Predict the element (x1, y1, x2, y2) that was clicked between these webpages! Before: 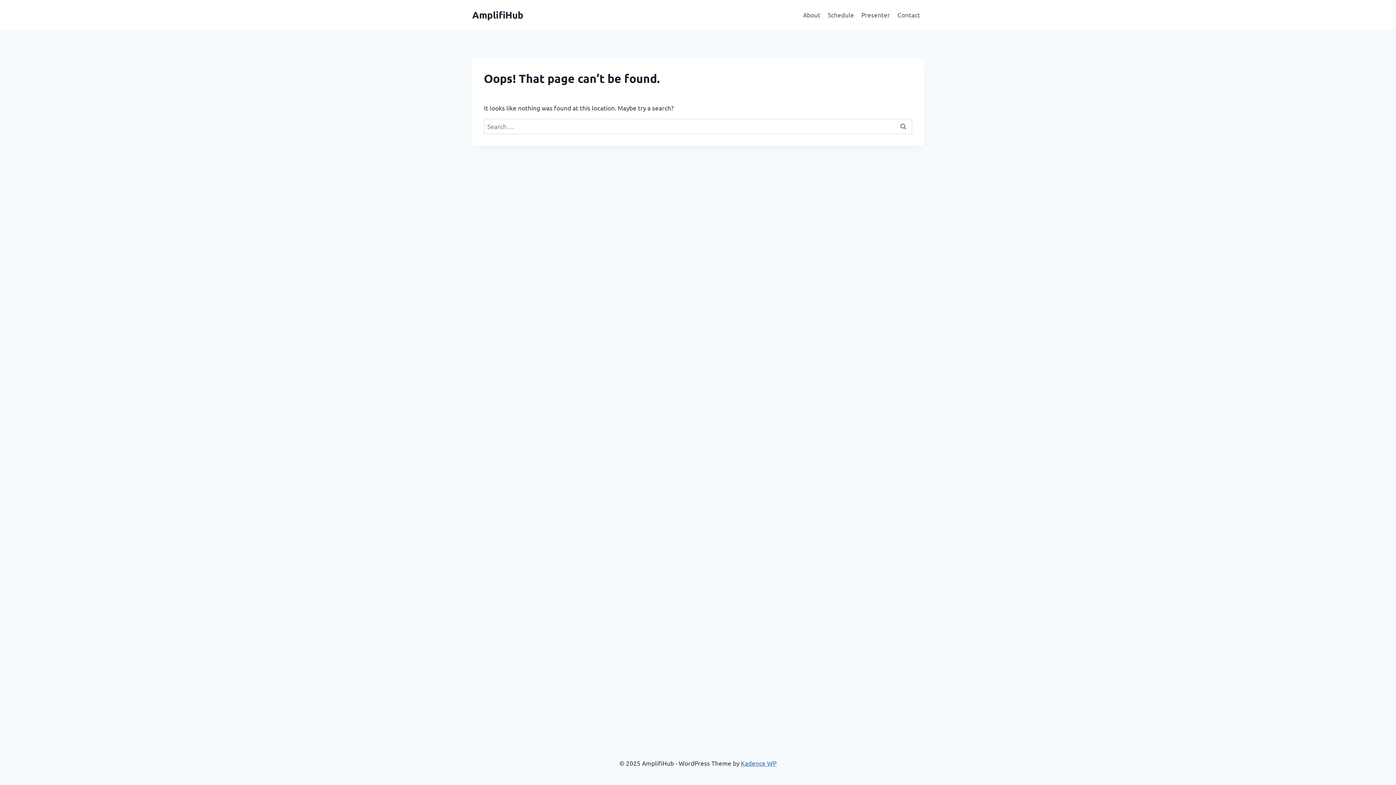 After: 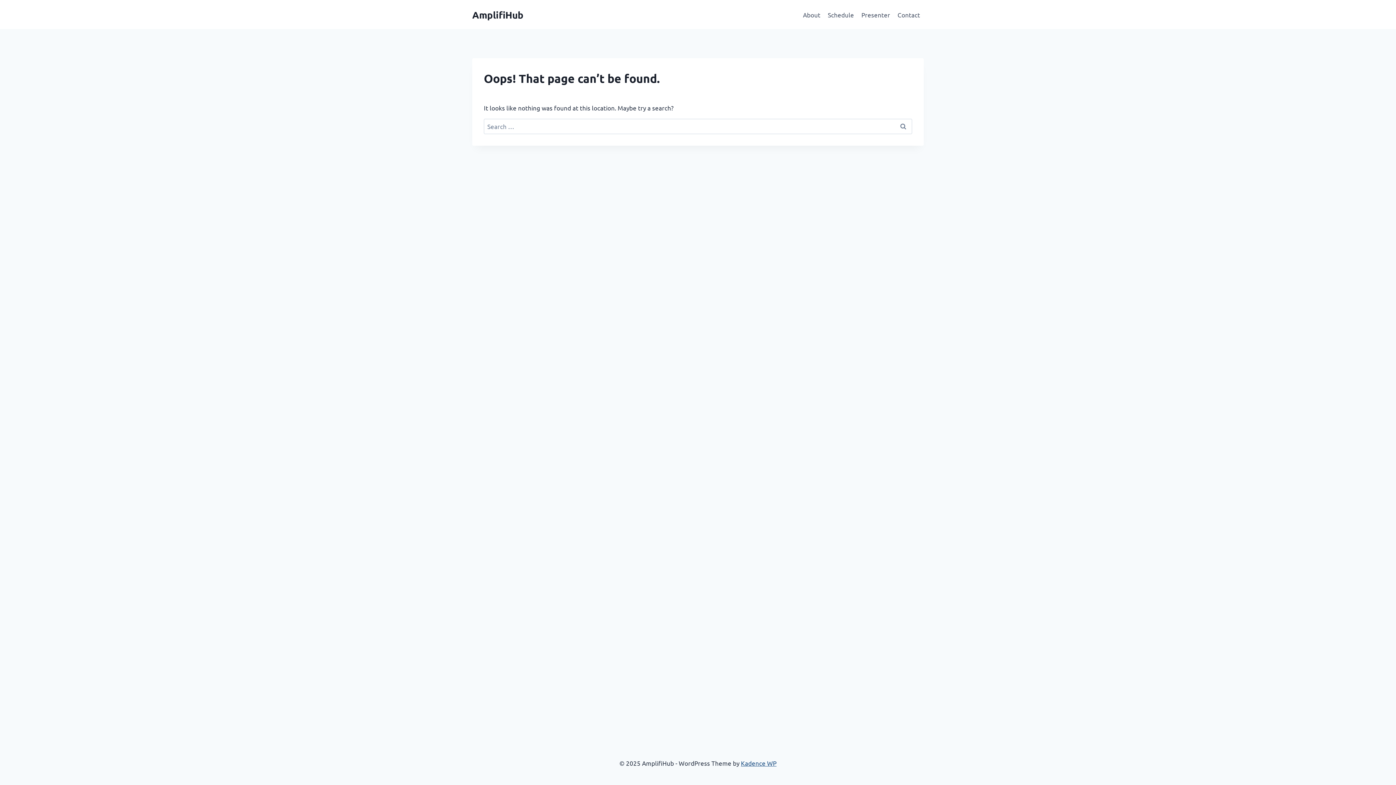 Action: label: Kadence WP bbox: (741, 759, 776, 767)